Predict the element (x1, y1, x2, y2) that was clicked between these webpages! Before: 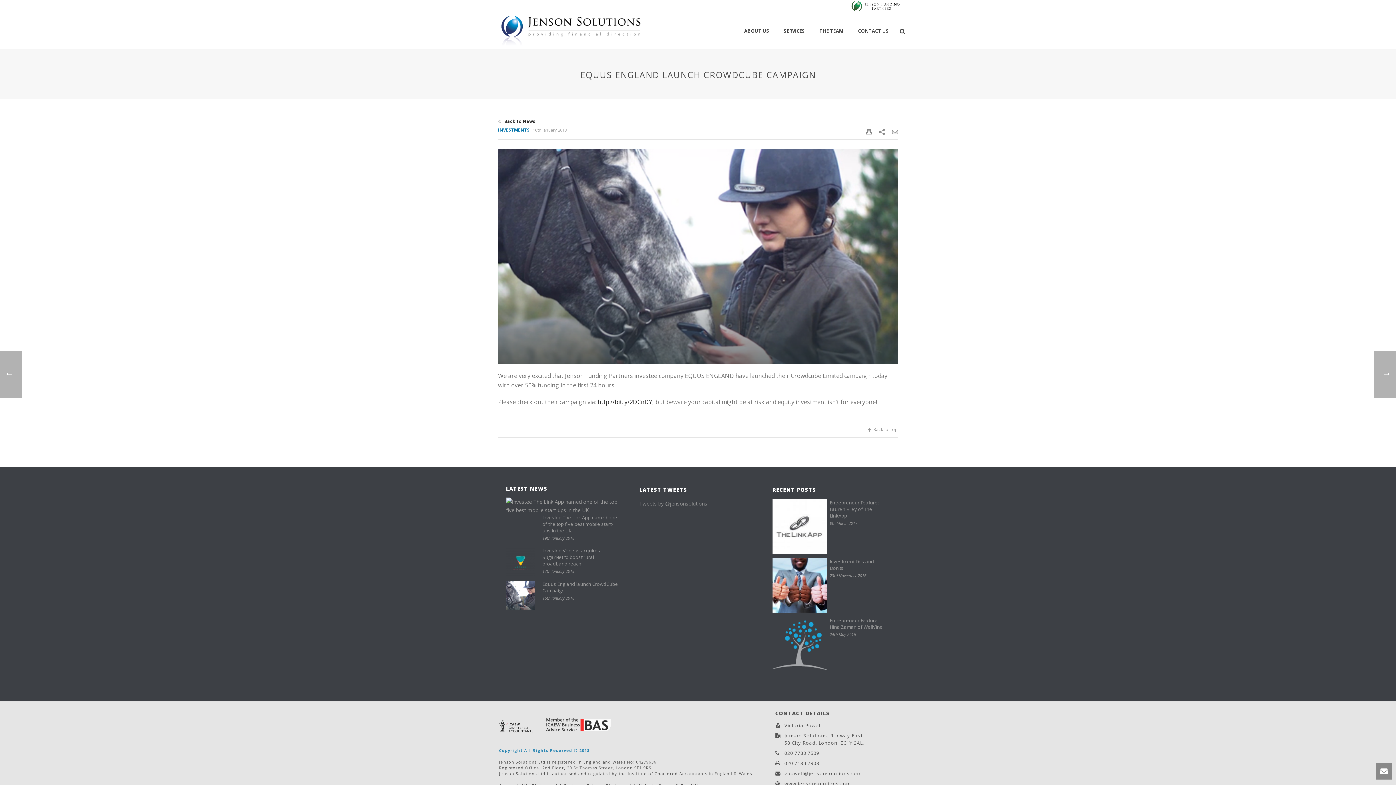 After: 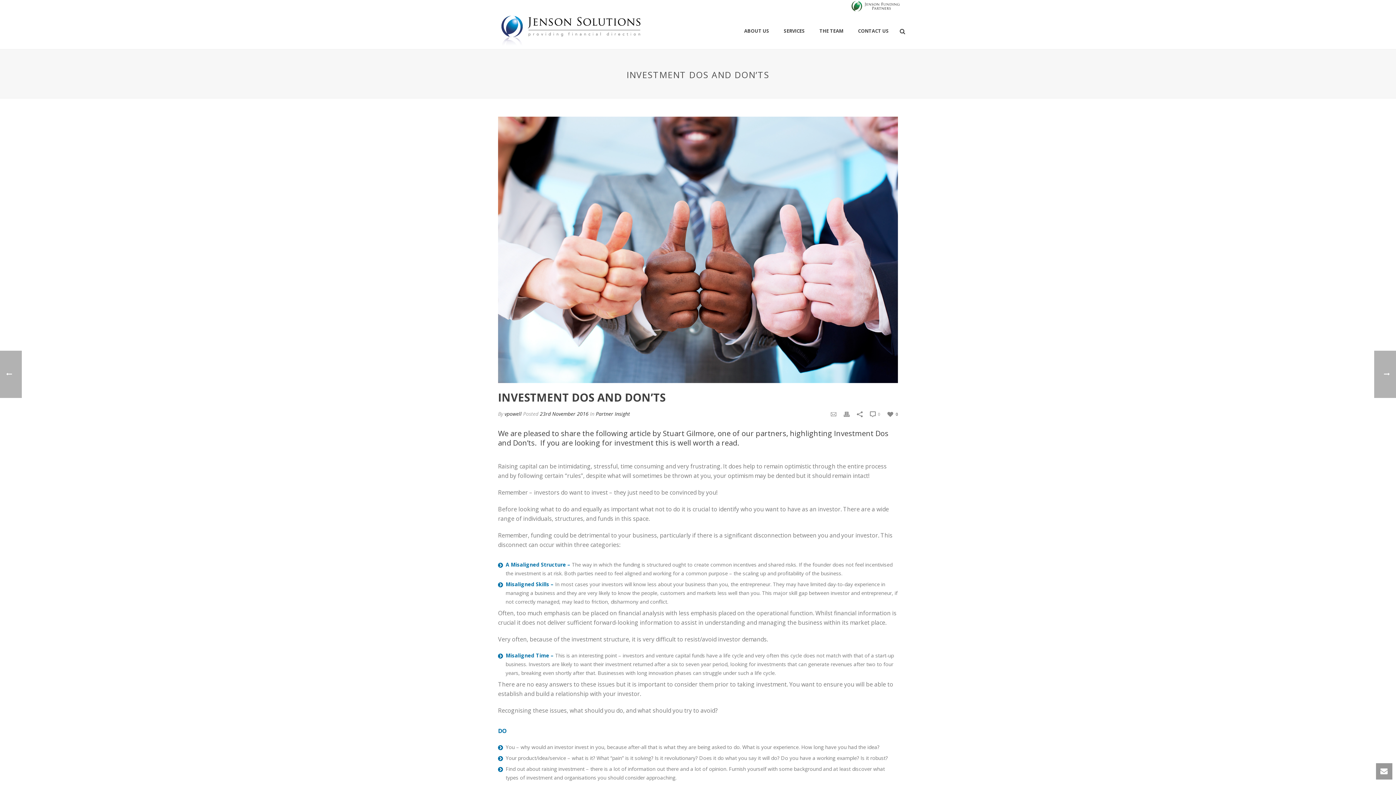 Action: label: Investment Dos and Don’ts bbox: (809, 558, 886, 571)